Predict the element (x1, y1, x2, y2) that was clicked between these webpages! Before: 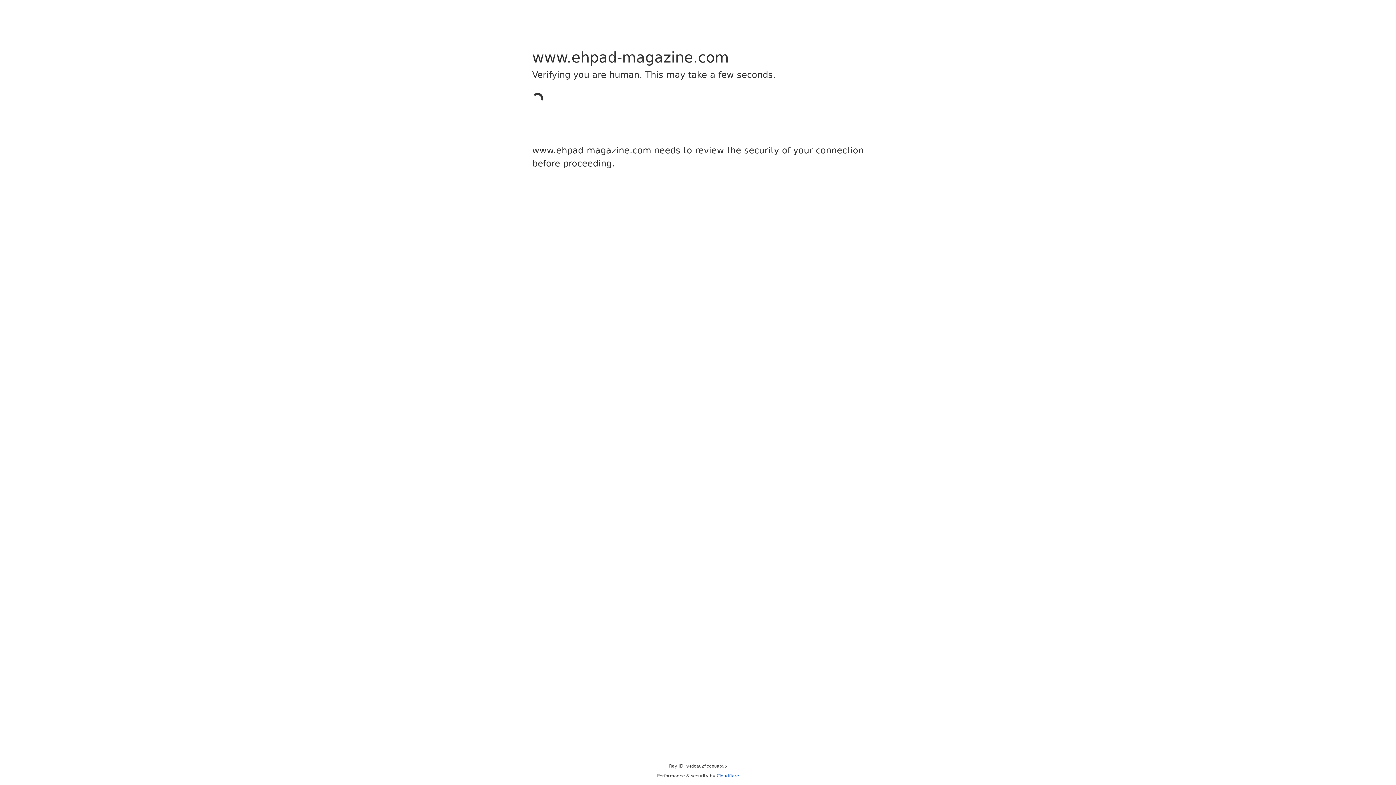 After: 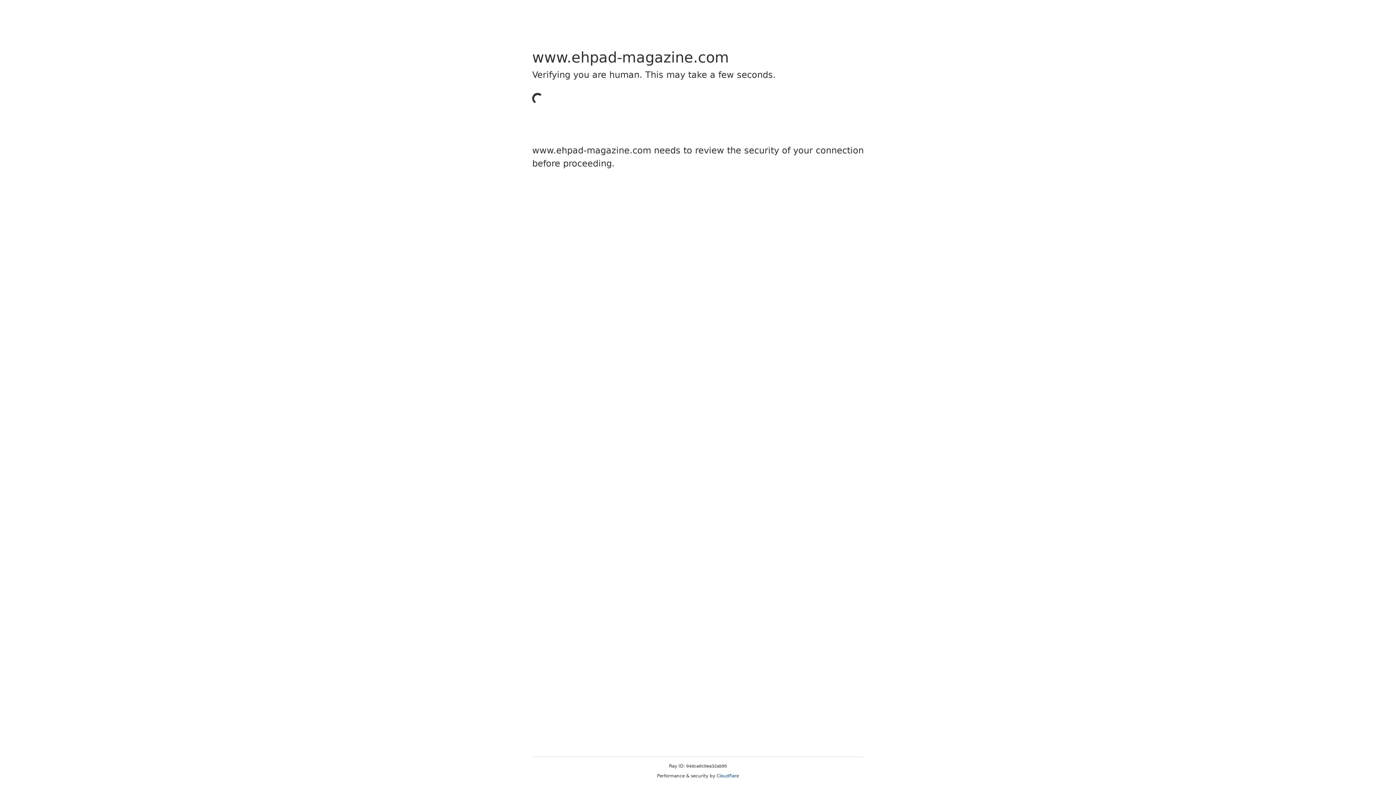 Action: bbox: (716, 773, 739, 778) label: Cloudflare